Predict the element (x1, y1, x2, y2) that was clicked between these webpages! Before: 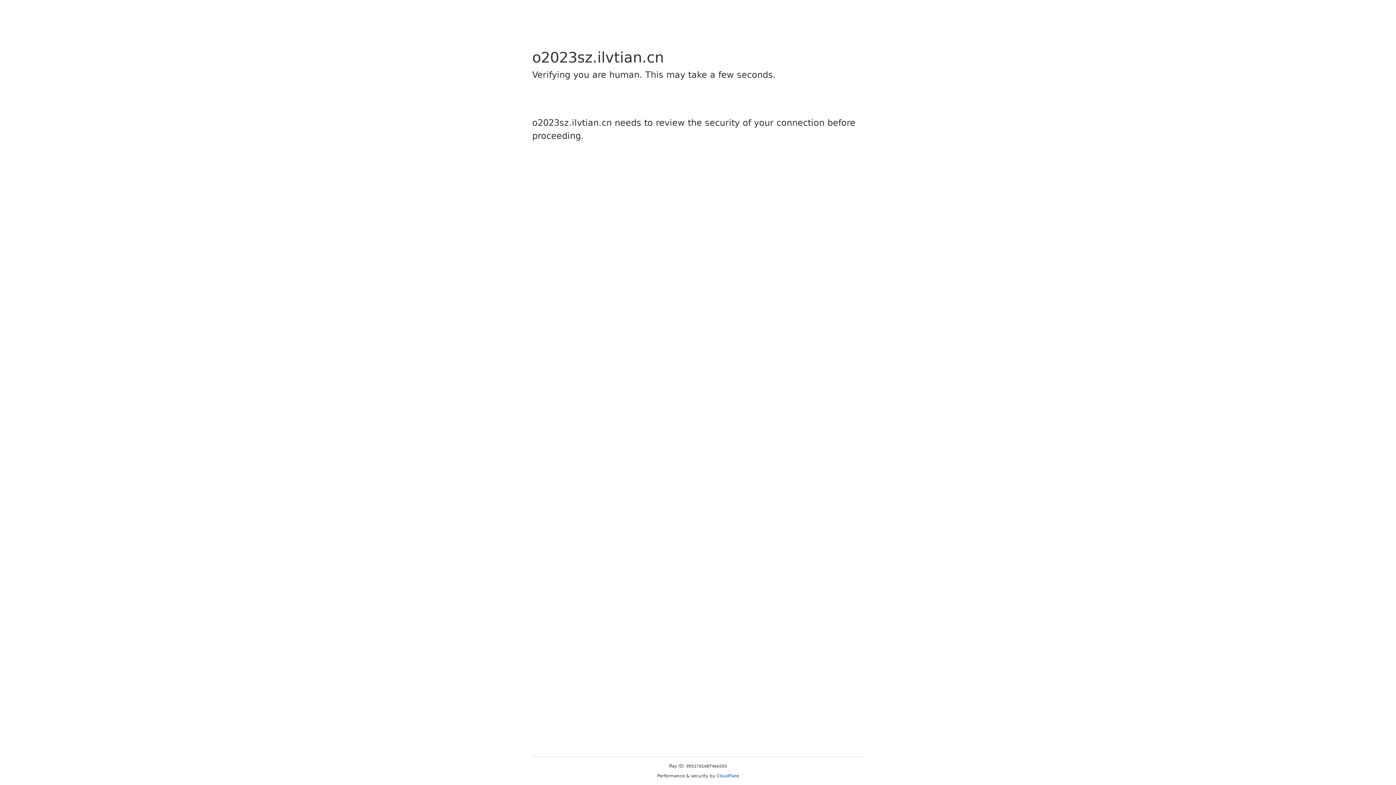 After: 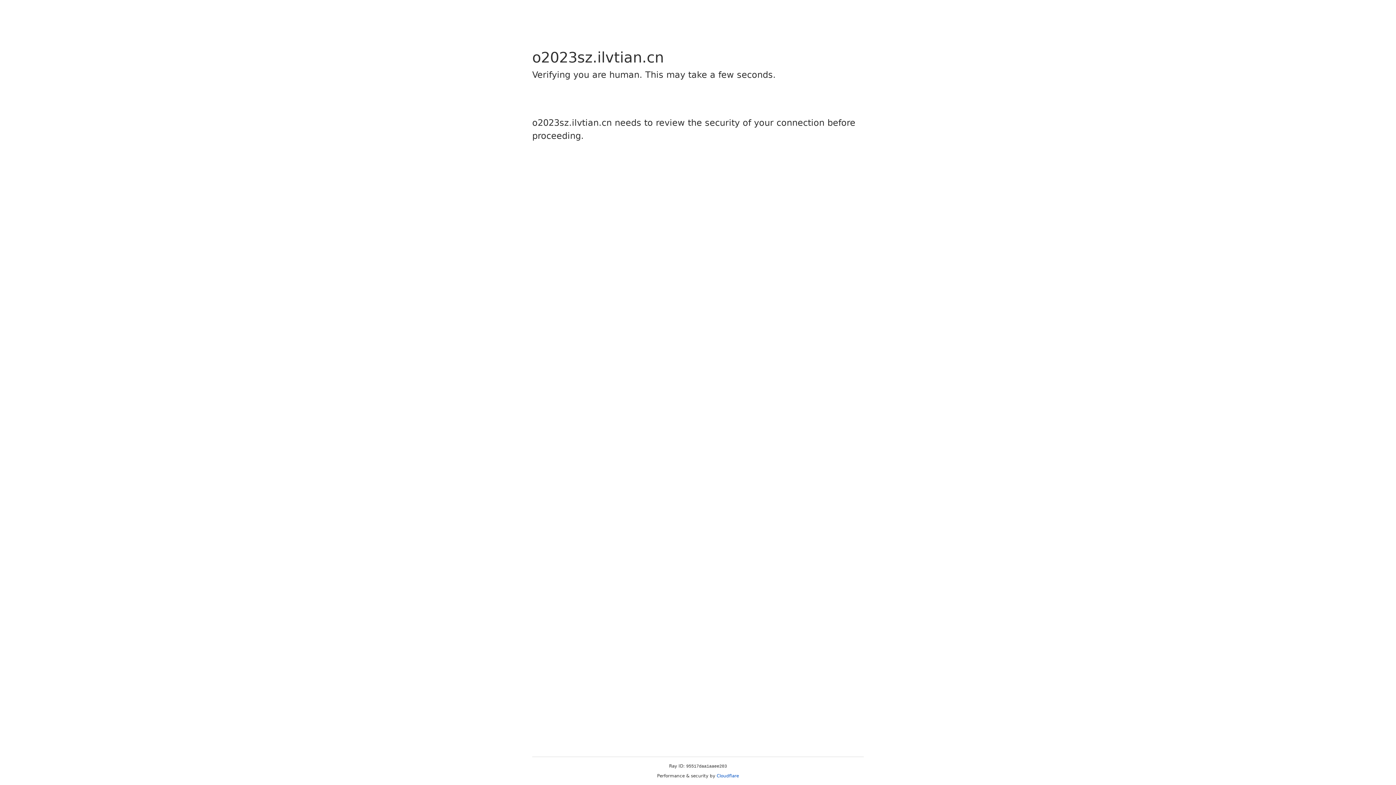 Action: bbox: (716, 773, 739, 778) label: Cloudflare